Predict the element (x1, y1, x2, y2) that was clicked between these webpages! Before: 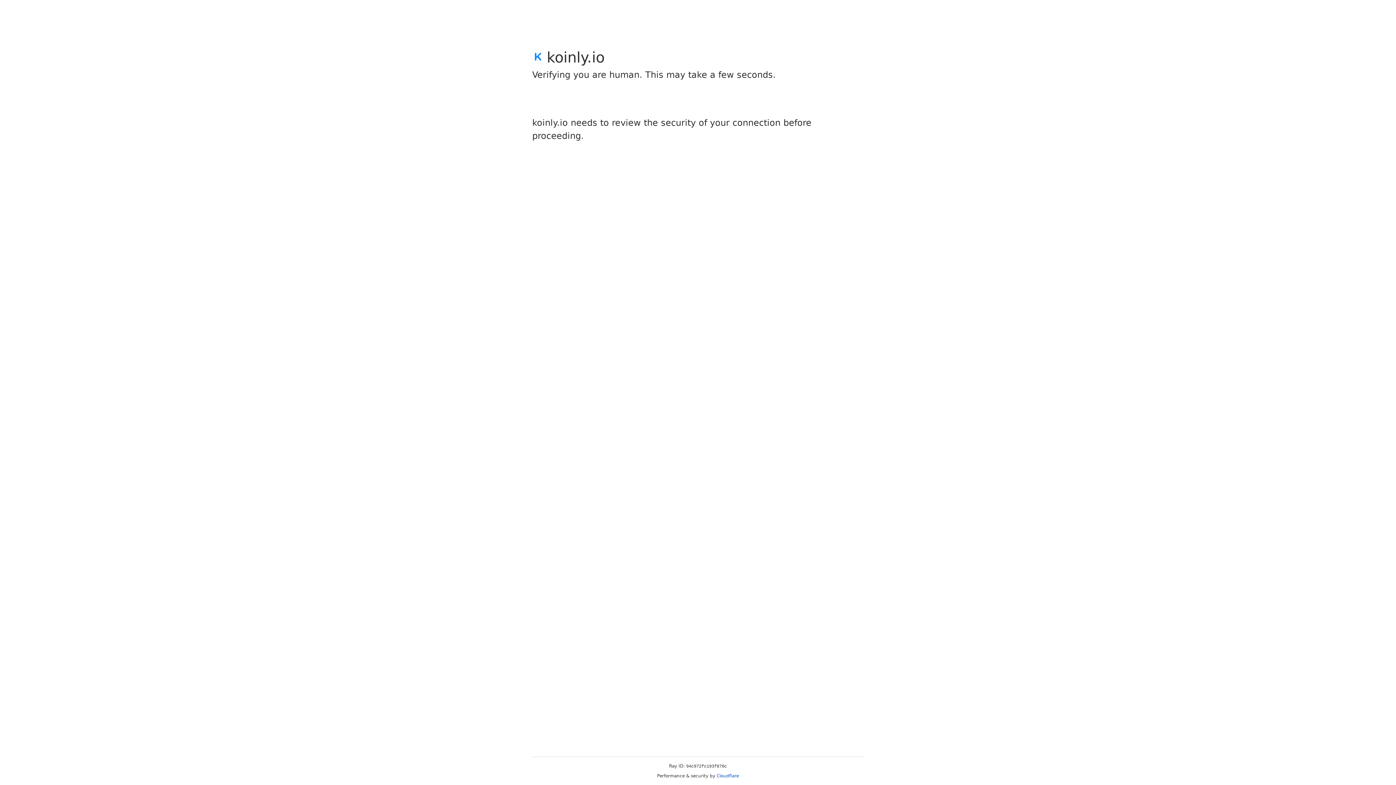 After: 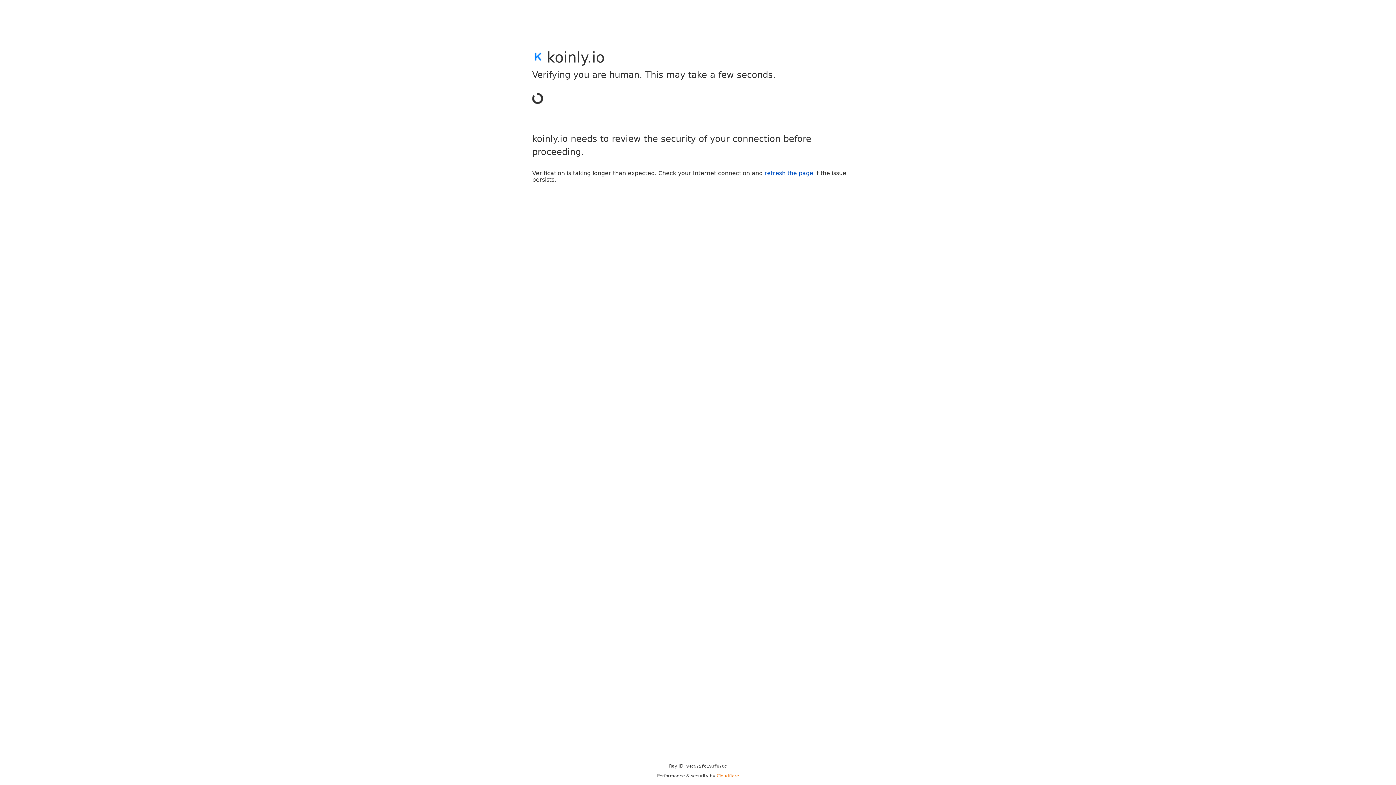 Action: bbox: (716, 773, 739, 778) label: Cloudflare